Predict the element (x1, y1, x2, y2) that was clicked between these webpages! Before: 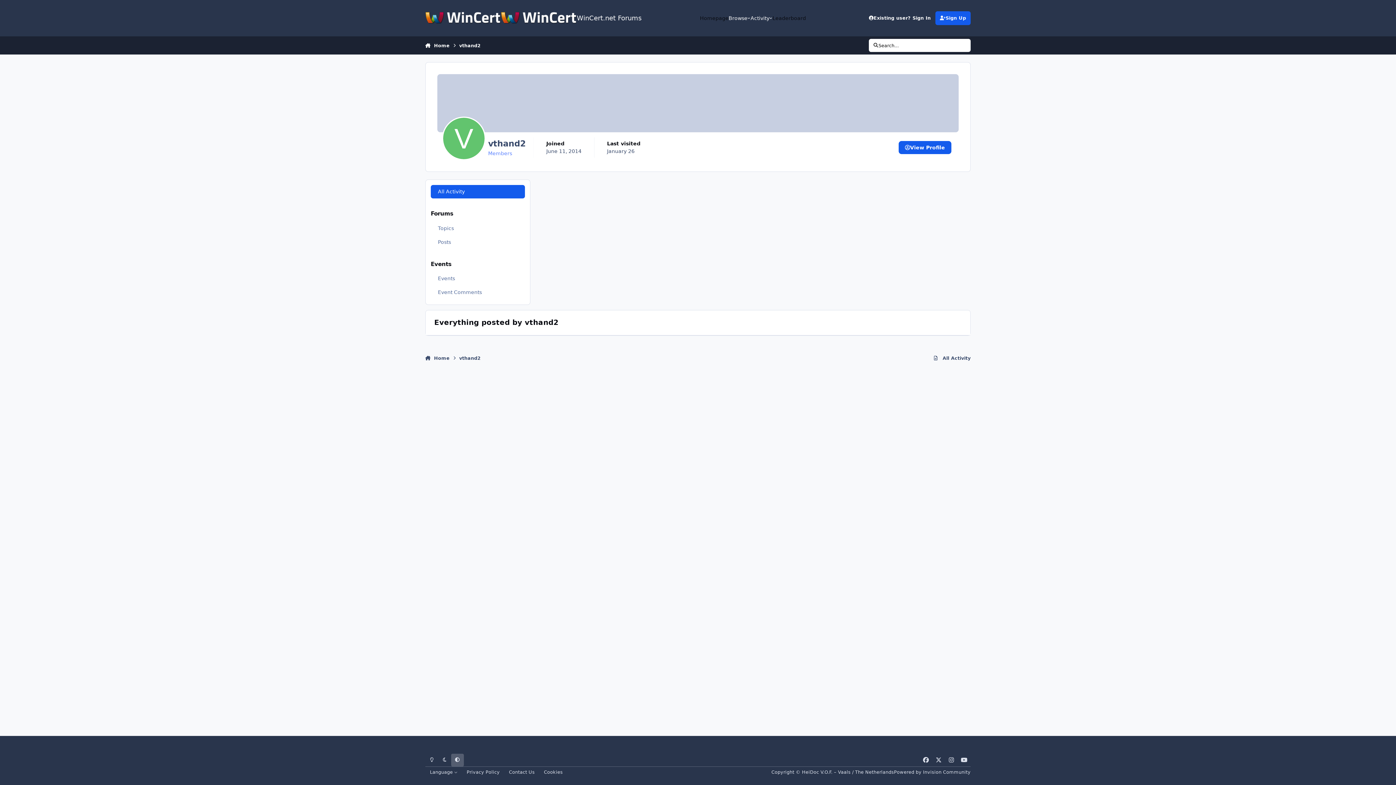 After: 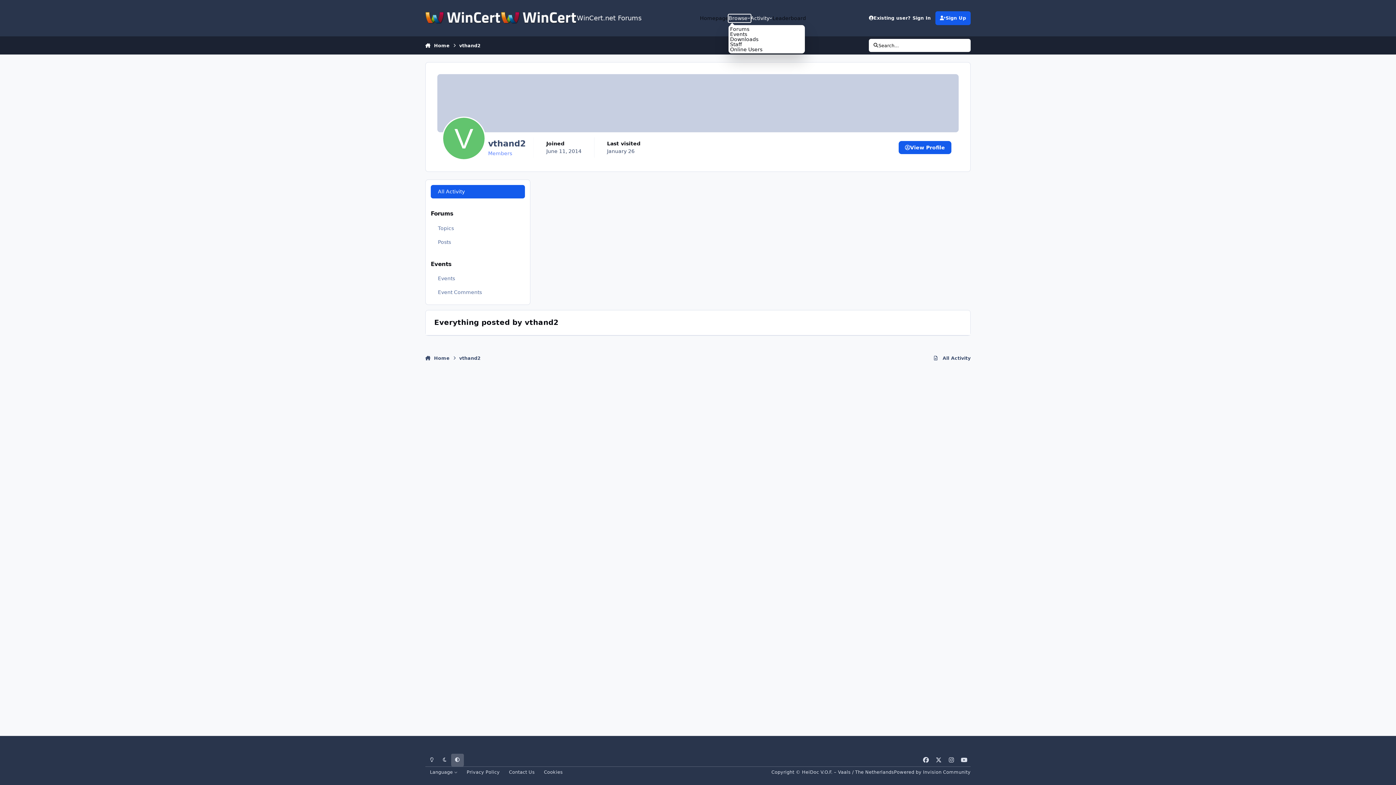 Action: label: Browse bbox: (728, 14, 750, 22)